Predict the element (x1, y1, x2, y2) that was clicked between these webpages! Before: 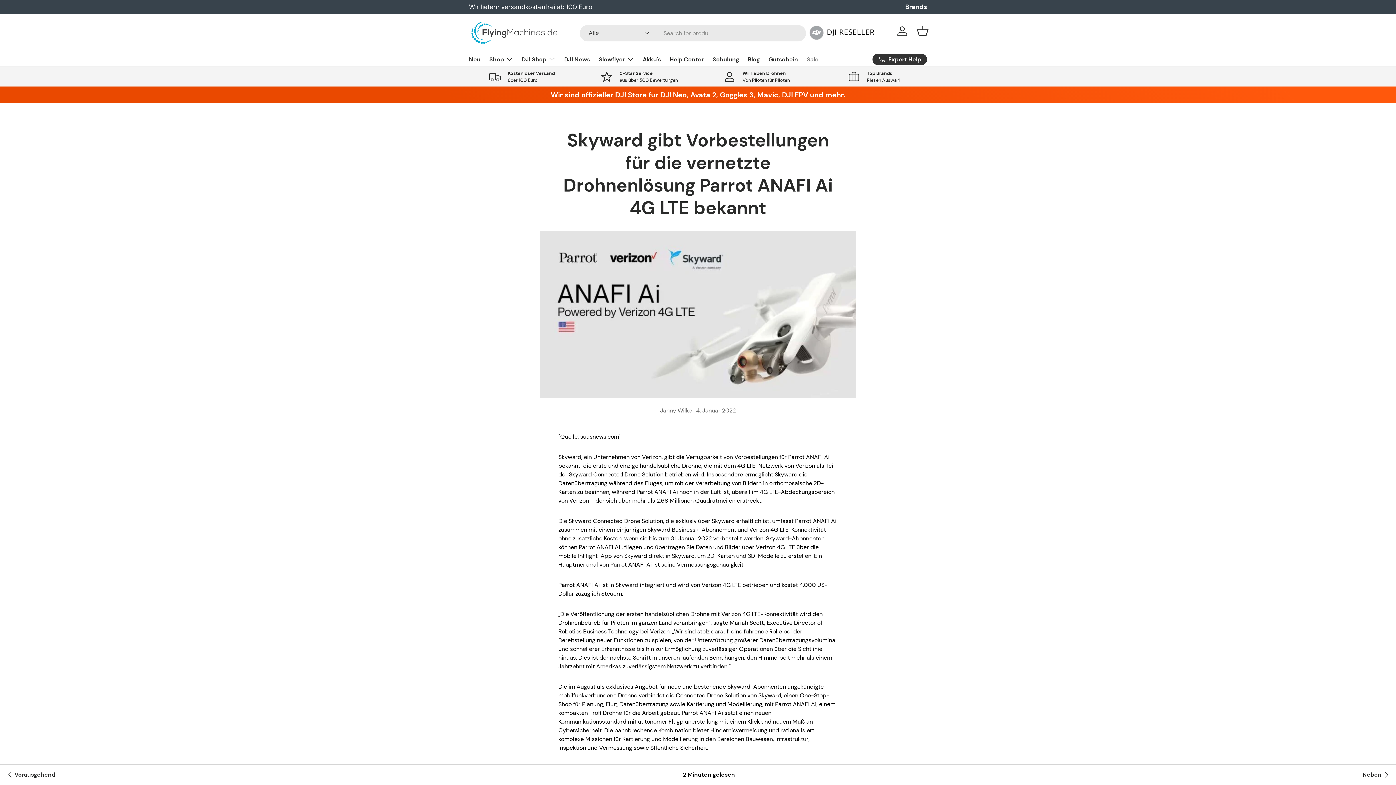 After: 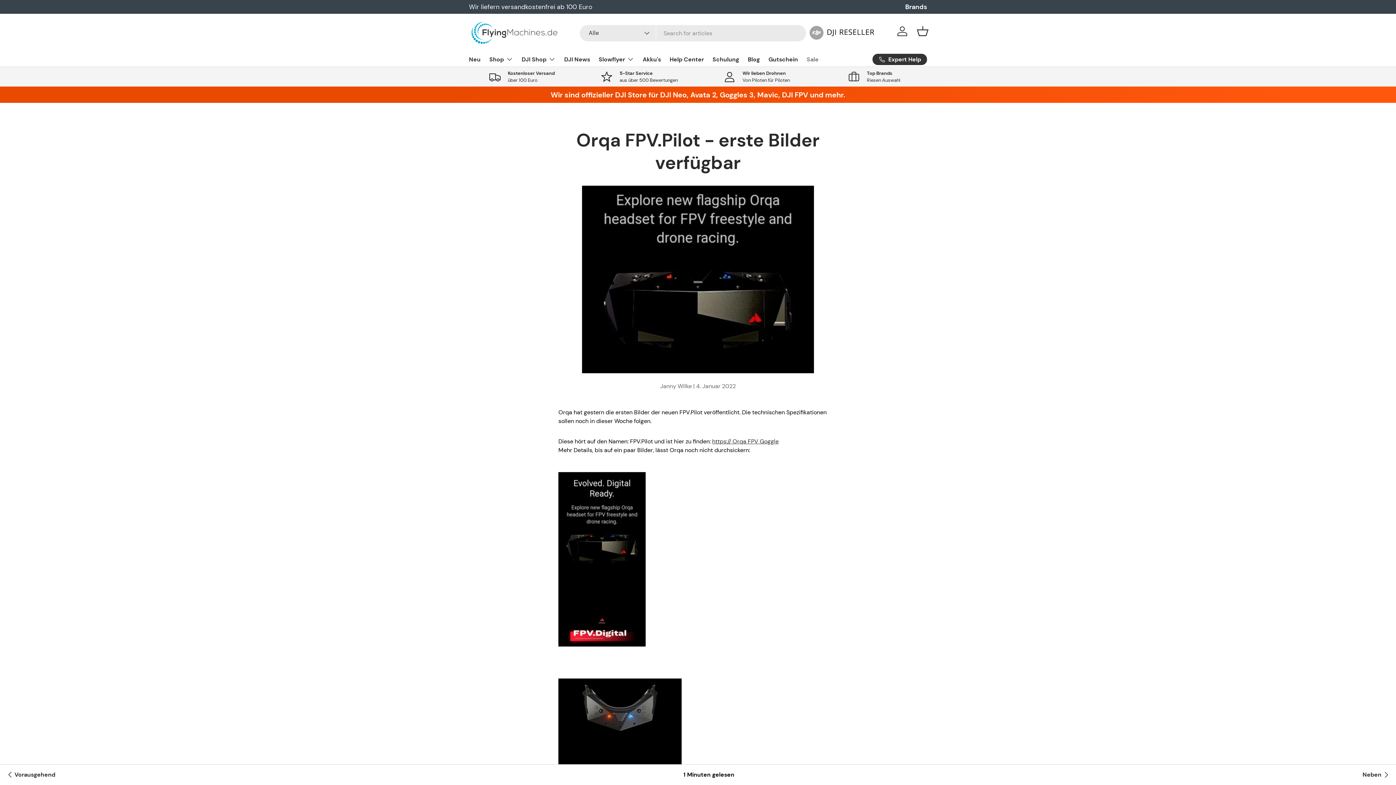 Action: label: Neben bbox: (1362, 765, 1390, 785)